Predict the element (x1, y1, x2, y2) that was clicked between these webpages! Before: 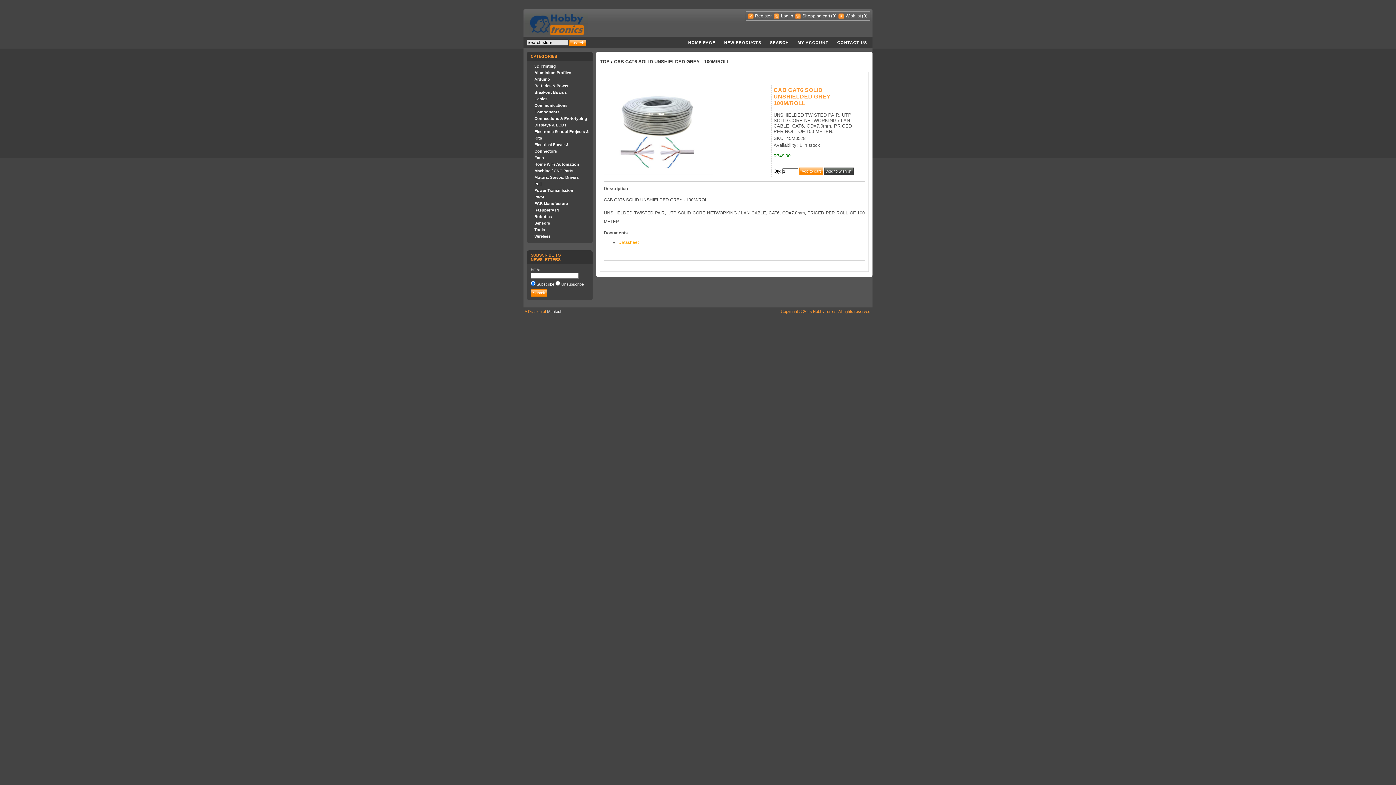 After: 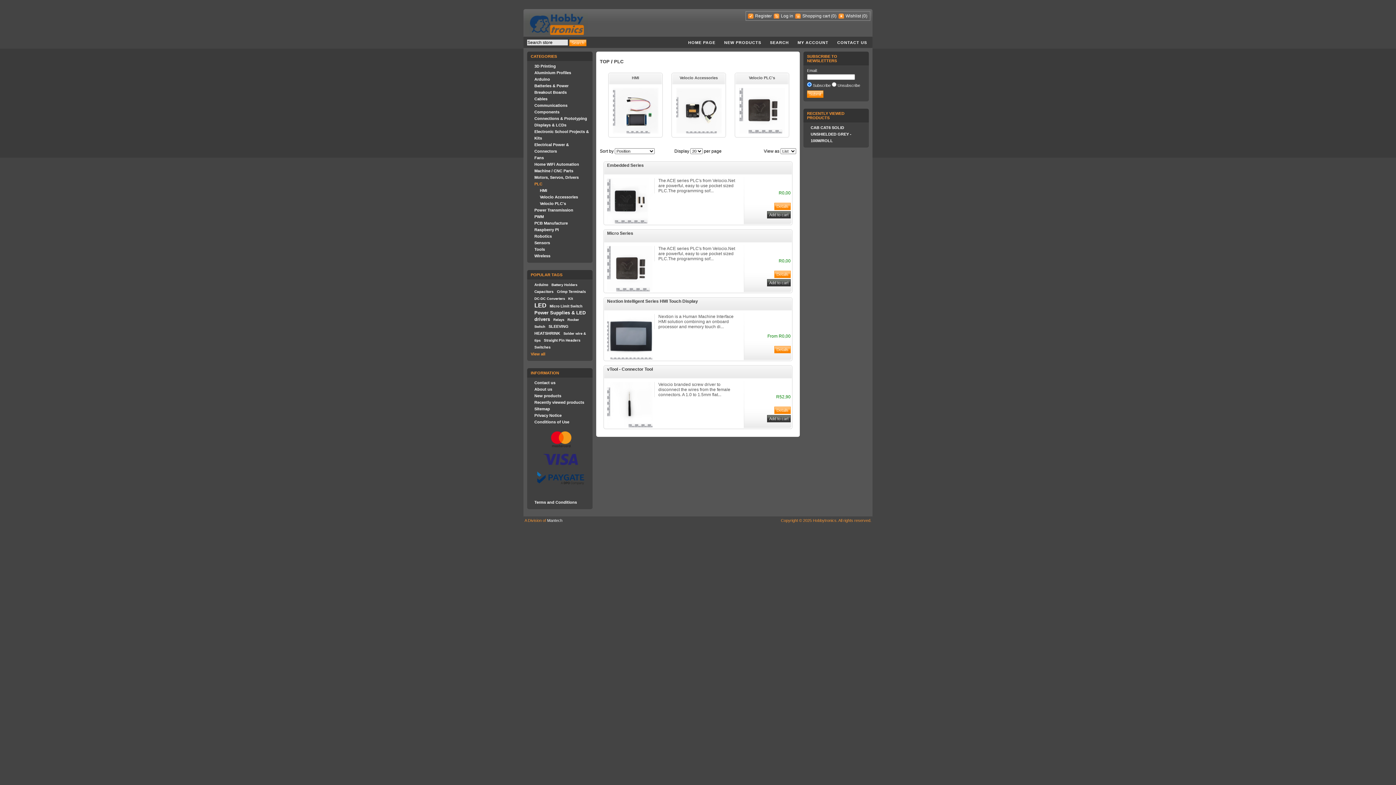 Action: bbox: (534, 181, 542, 186) label: PLC